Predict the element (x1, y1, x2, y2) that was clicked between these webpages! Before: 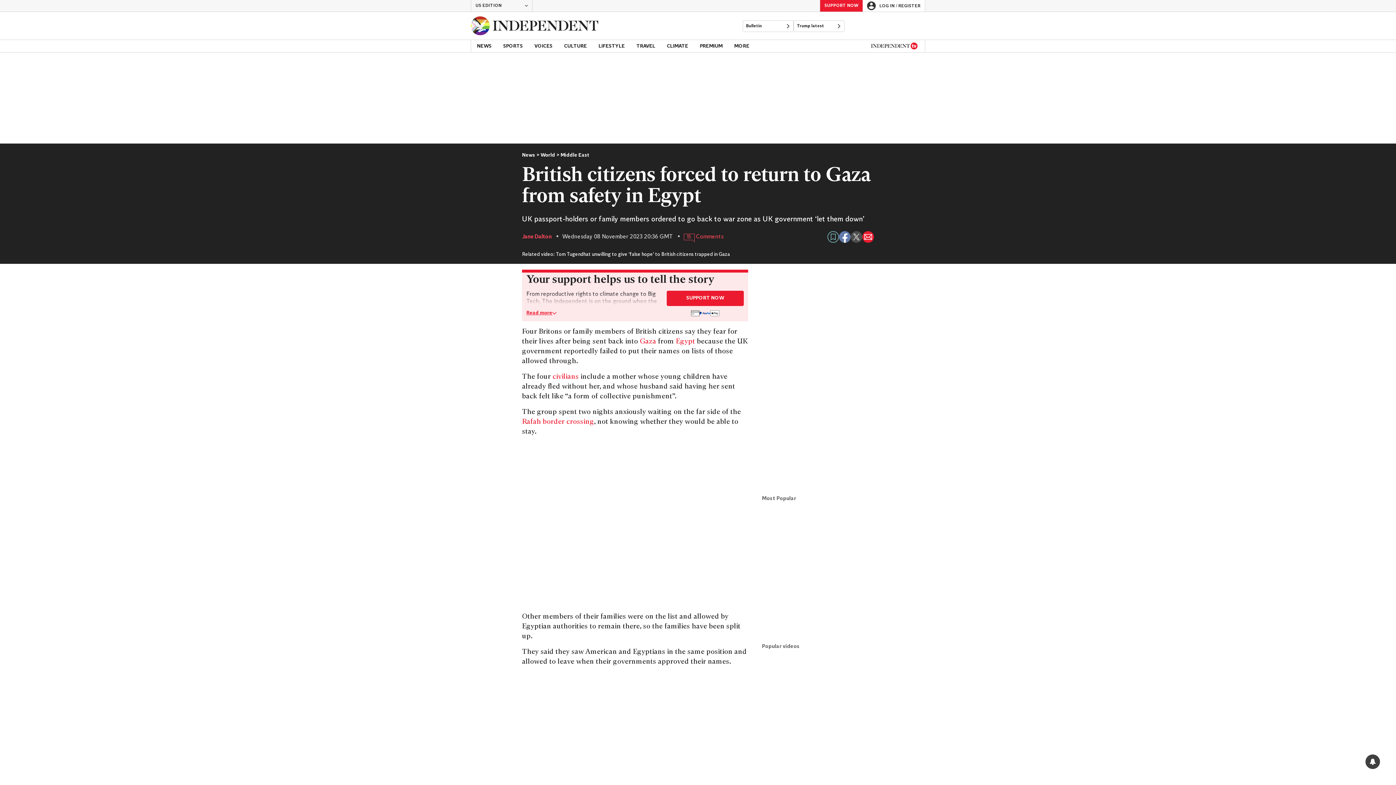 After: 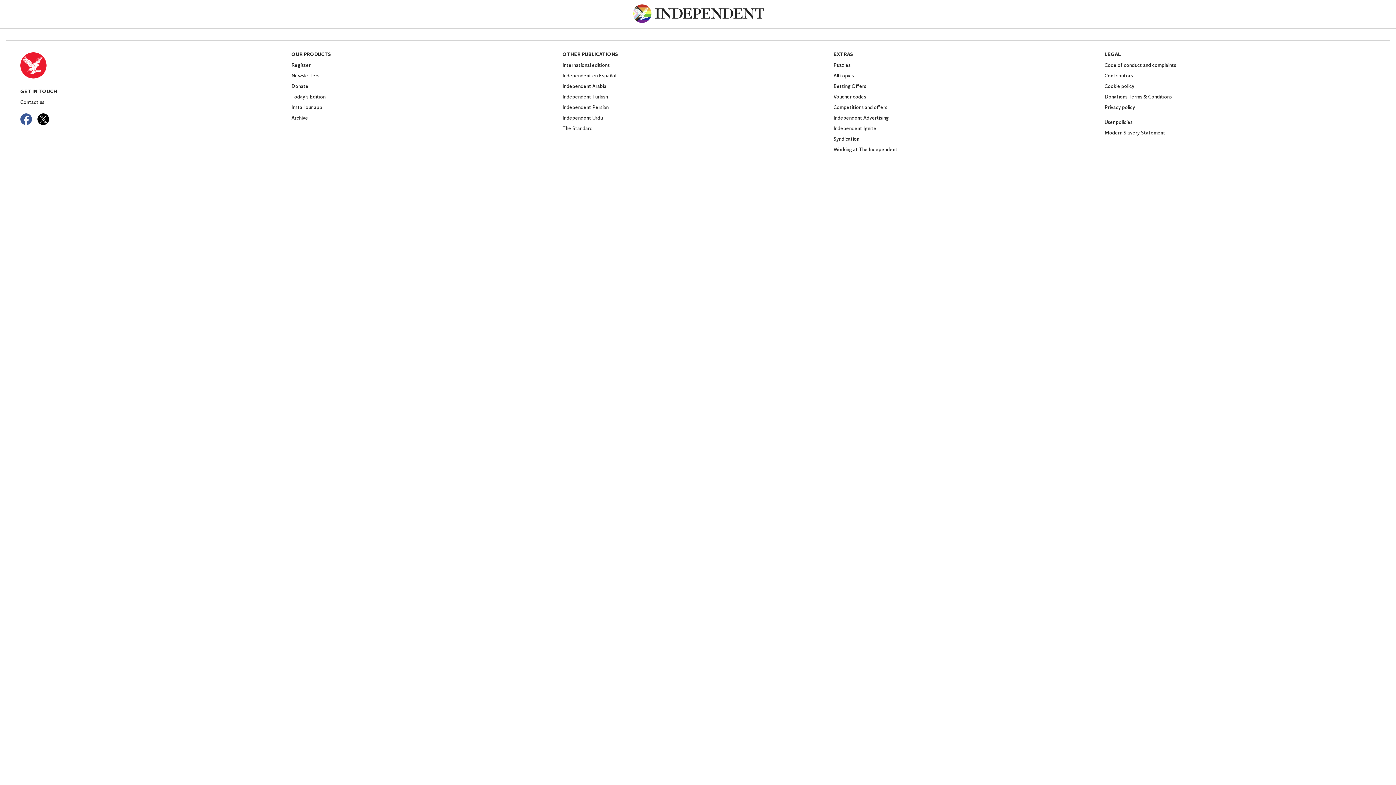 Action: label: SUPPORT NOW bbox: (820, 0, 862, 11)